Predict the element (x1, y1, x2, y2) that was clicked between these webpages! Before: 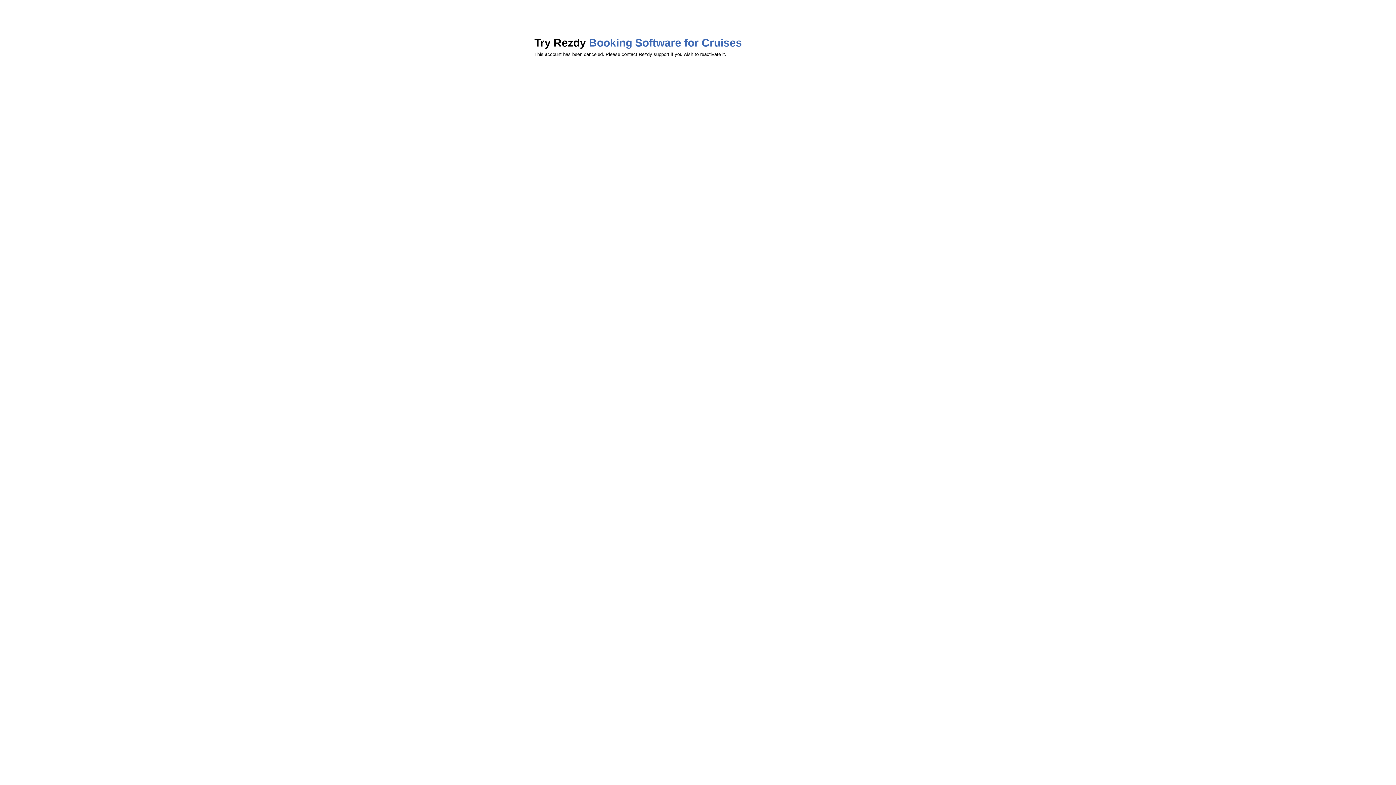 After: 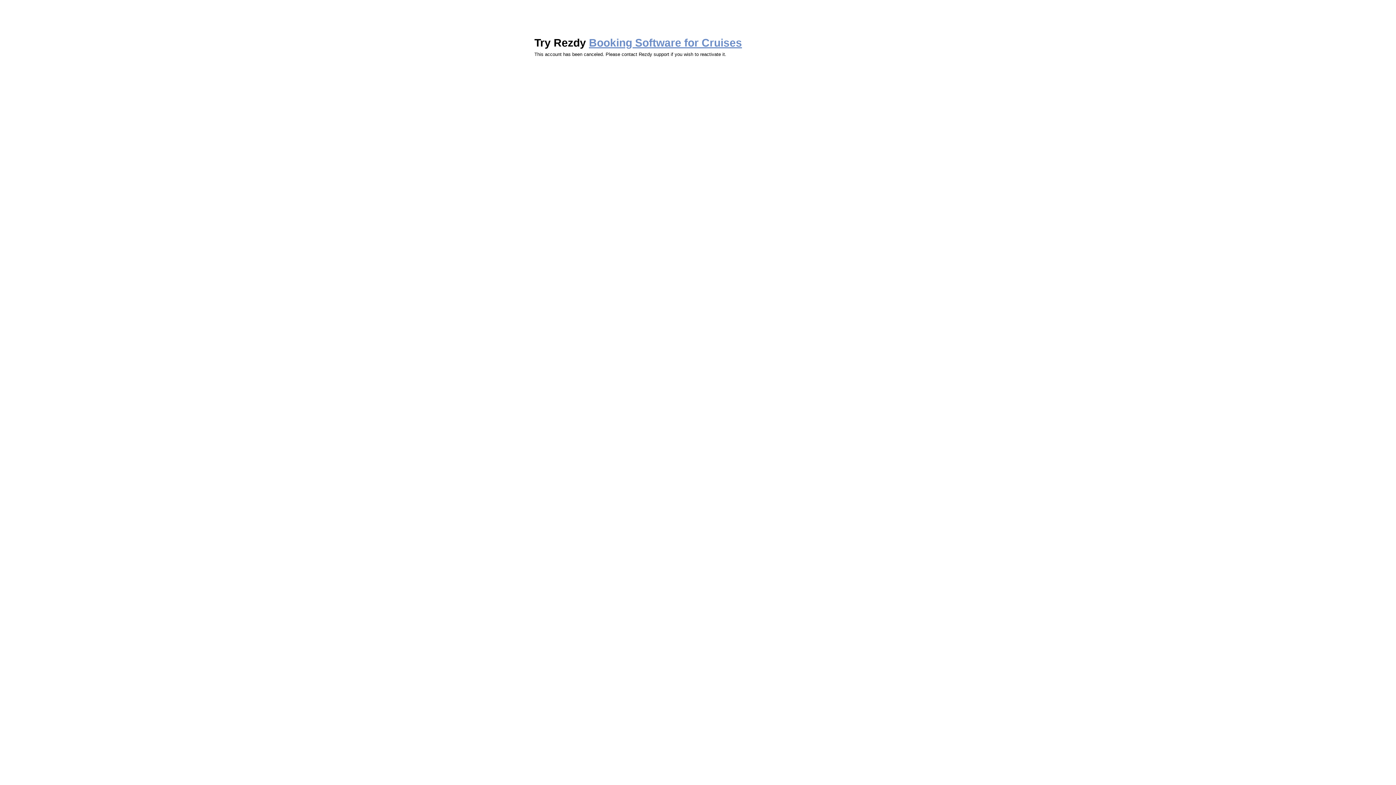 Action: bbox: (589, 36, 742, 48) label: Booking Software for Cruises